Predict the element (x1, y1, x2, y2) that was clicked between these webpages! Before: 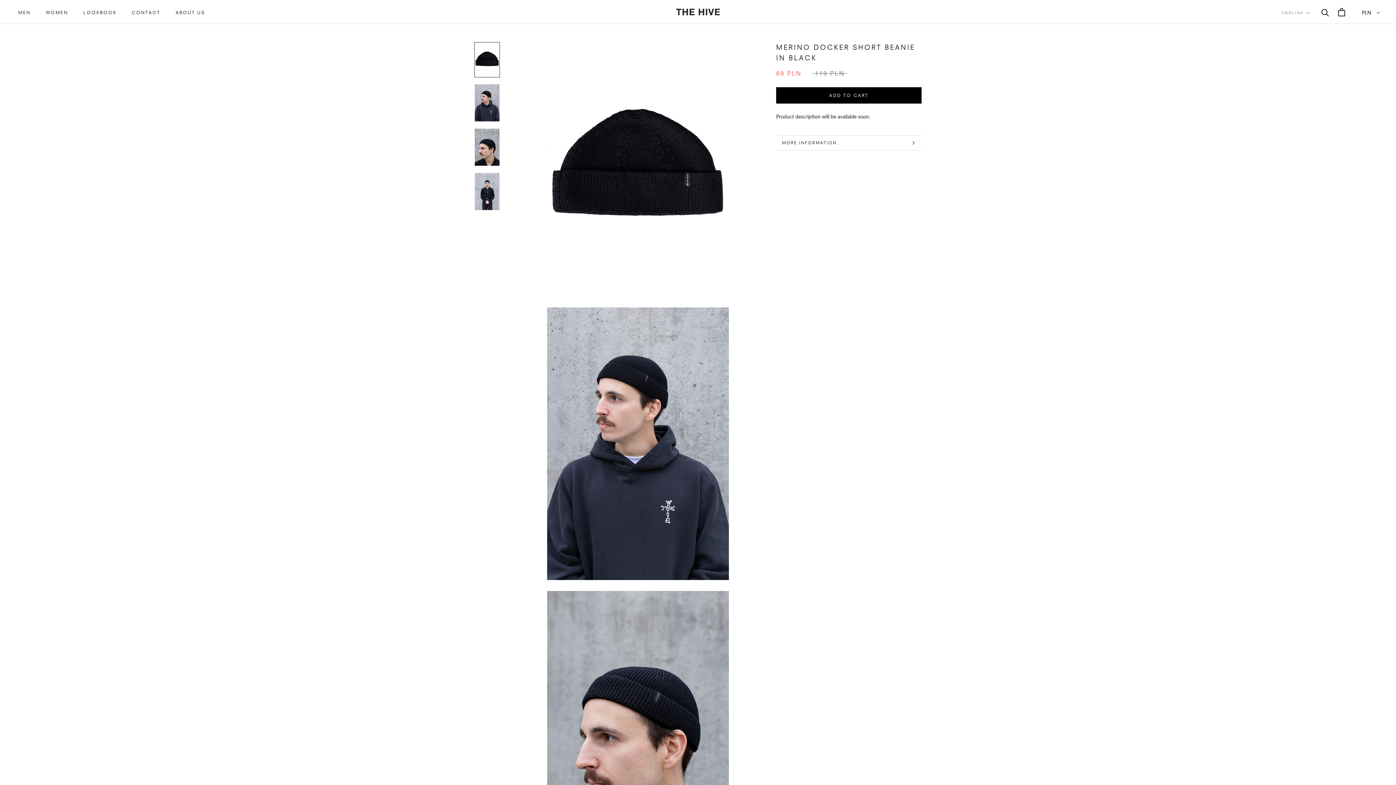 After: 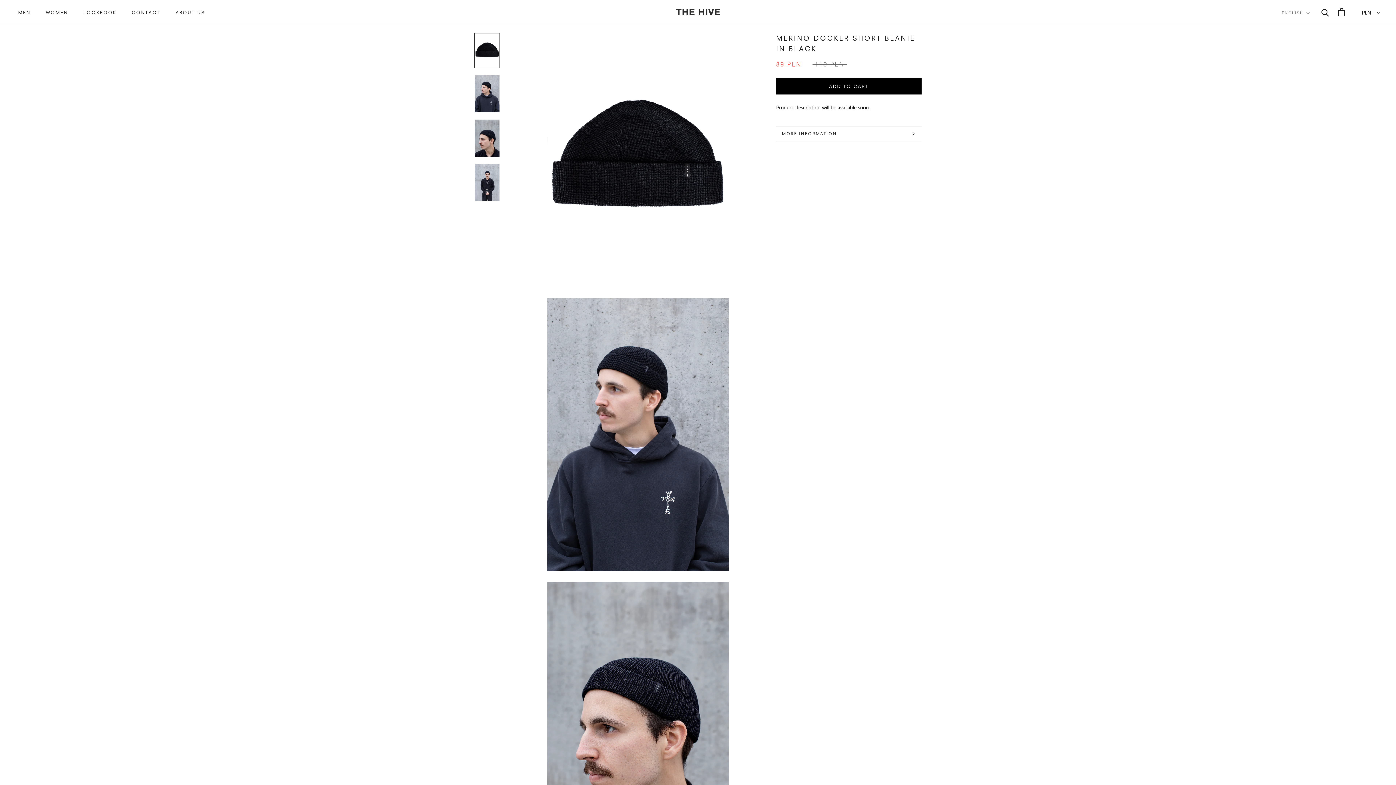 Action: bbox: (474, 42, 500, 77)